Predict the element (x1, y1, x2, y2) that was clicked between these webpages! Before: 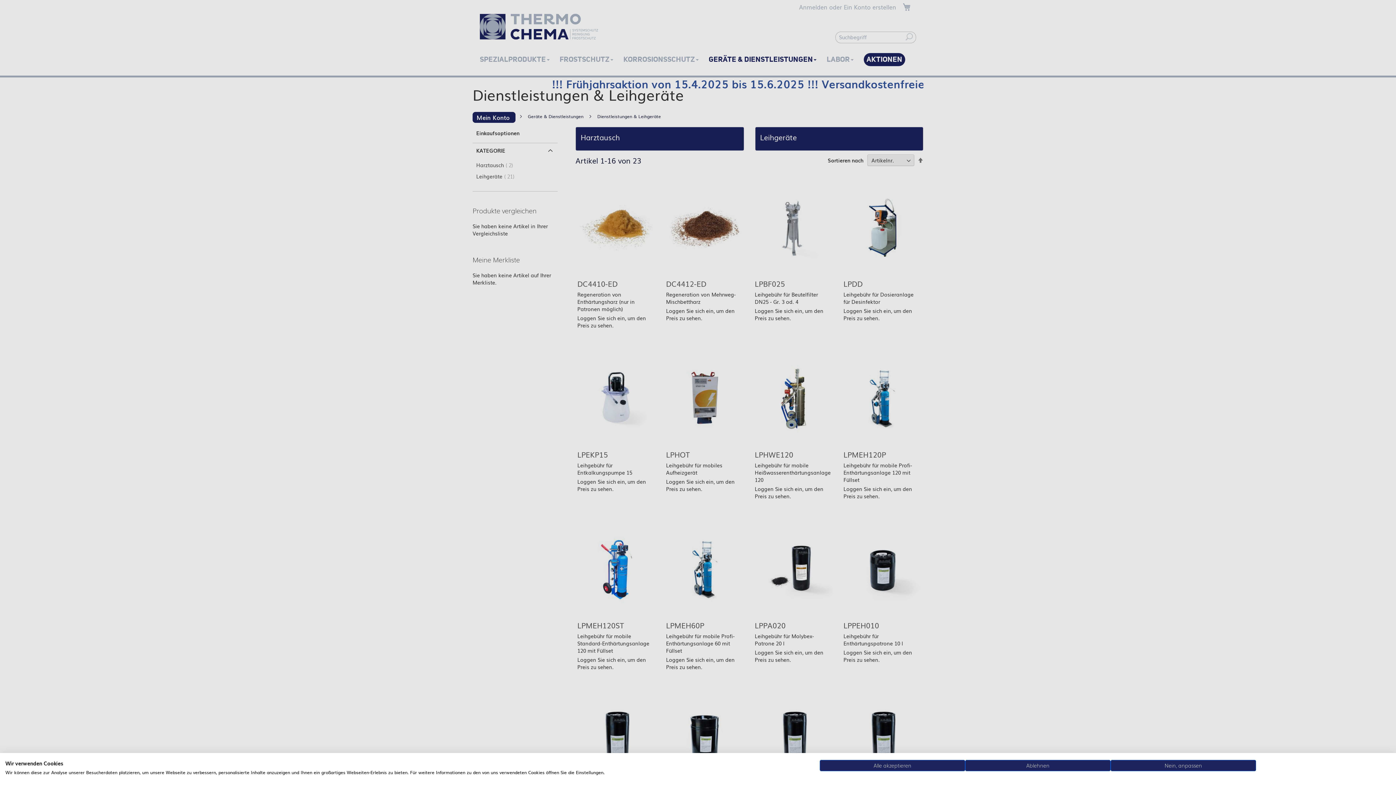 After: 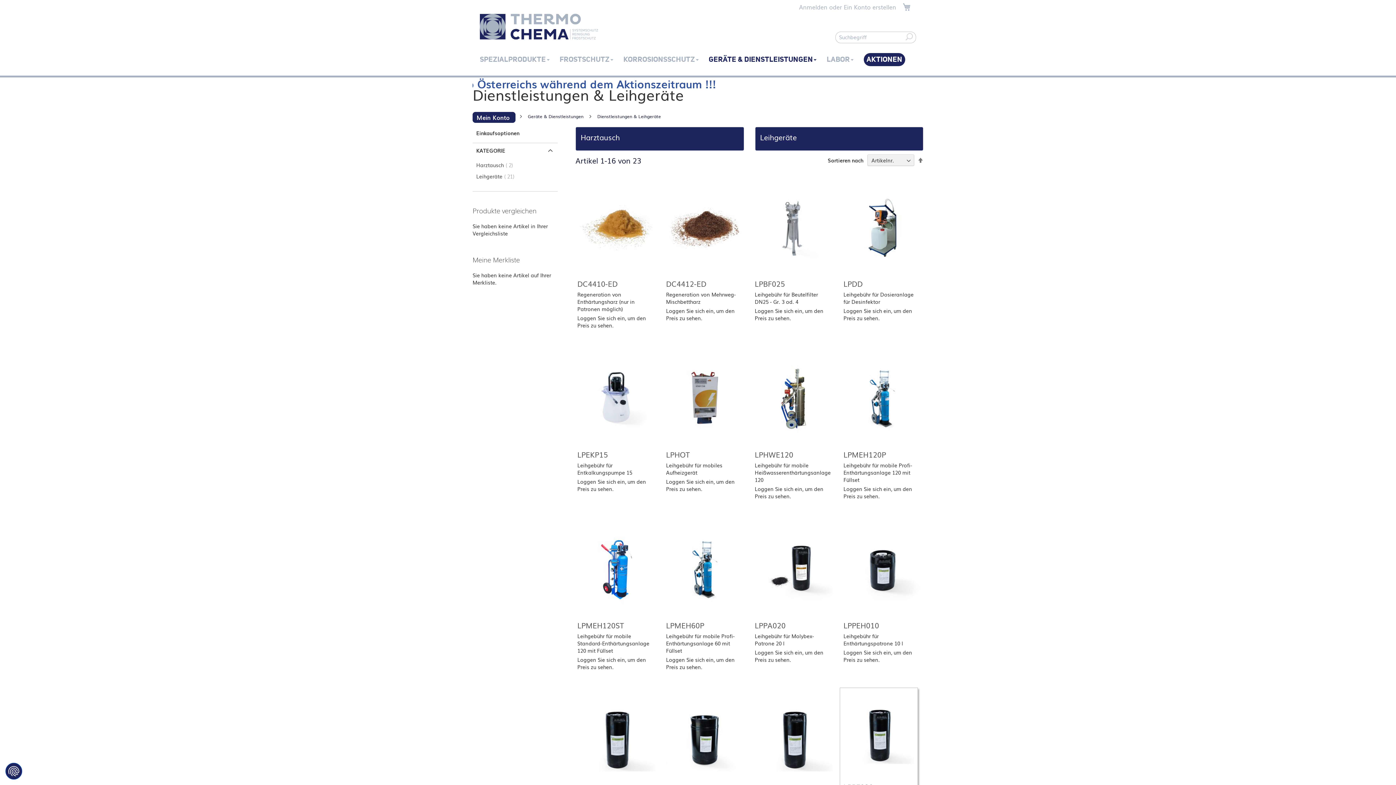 Action: label: Akzeptieren Sie alle cookies bbox: (820, 760, 965, 771)